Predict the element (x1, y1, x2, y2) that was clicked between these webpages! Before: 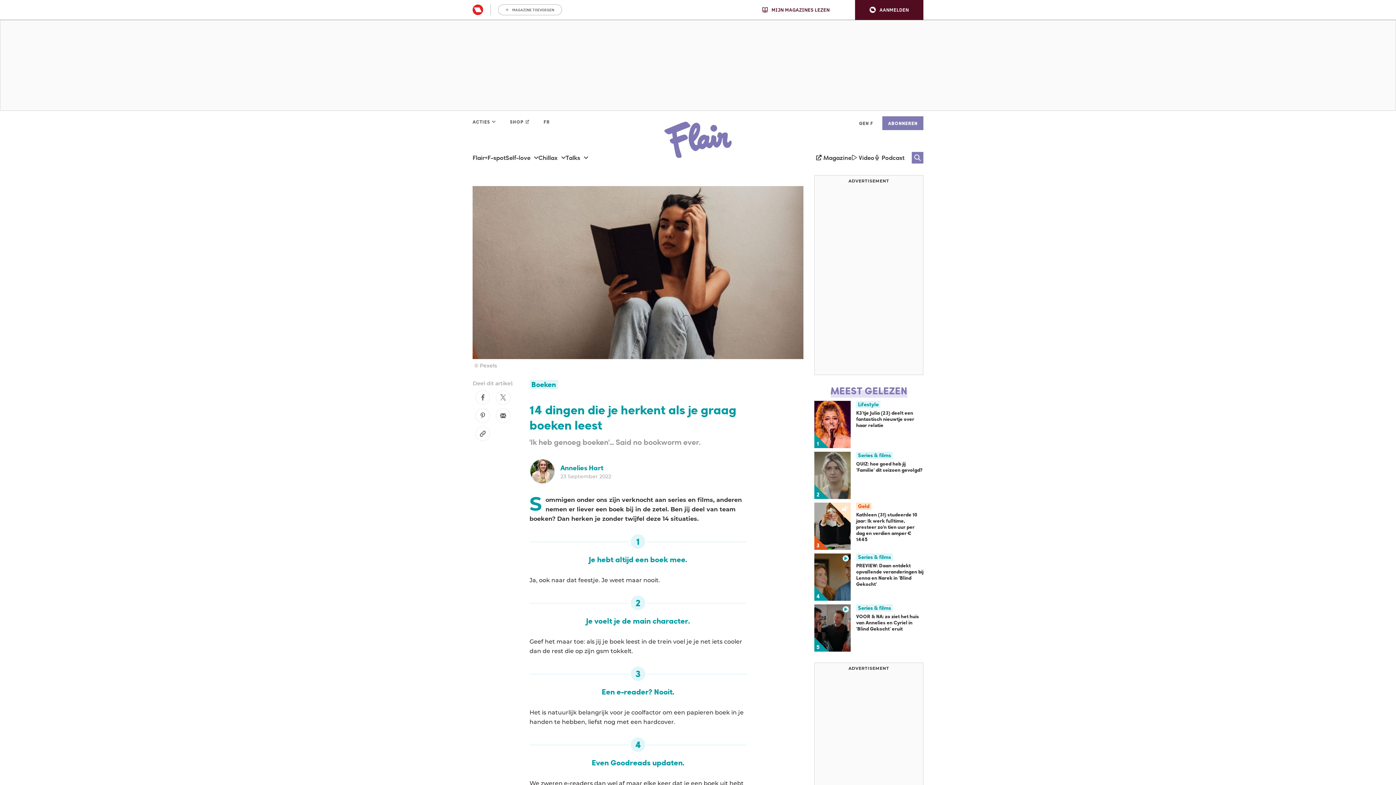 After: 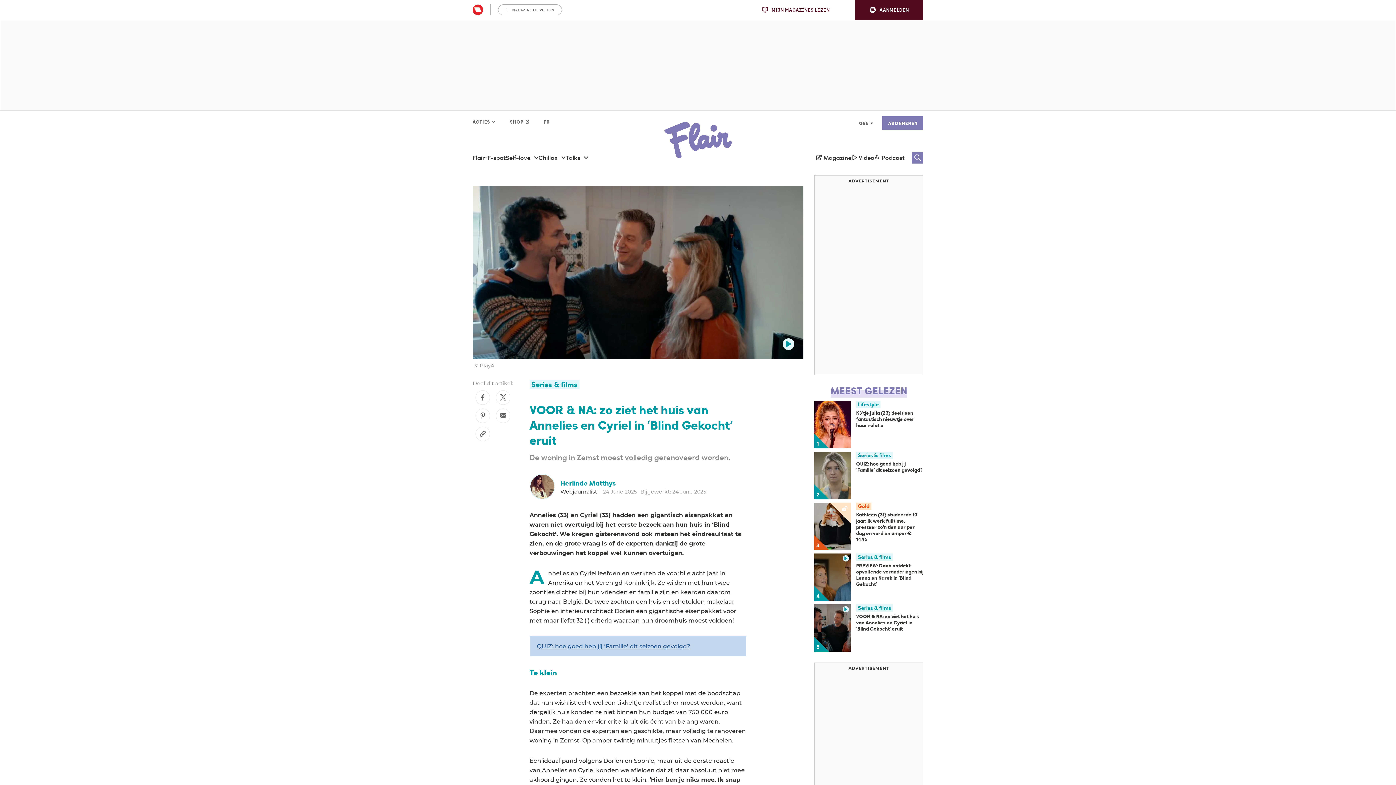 Action: bbox: (814, 604, 850, 652)